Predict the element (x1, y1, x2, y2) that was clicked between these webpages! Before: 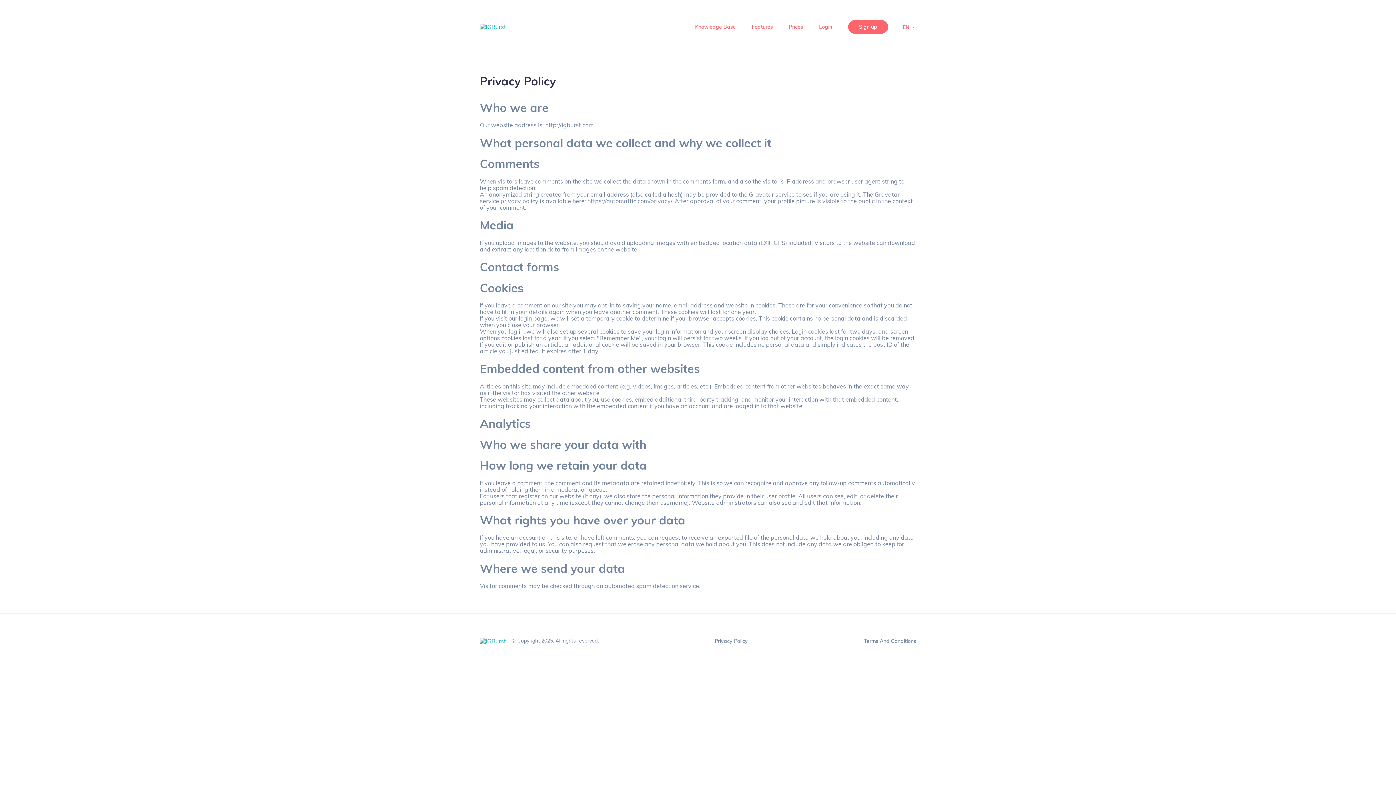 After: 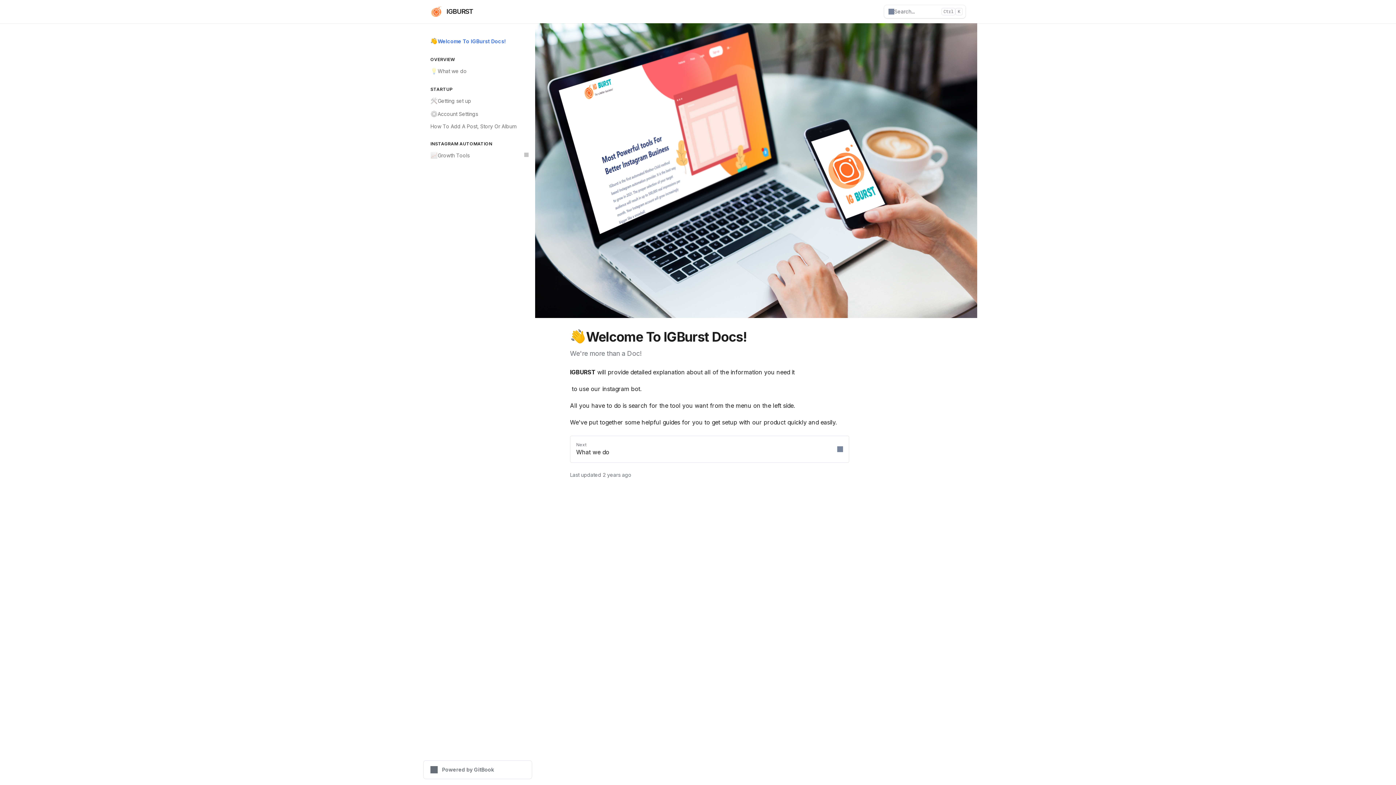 Action: label: Knowledge Base bbox: (695, 23, 736, 30)